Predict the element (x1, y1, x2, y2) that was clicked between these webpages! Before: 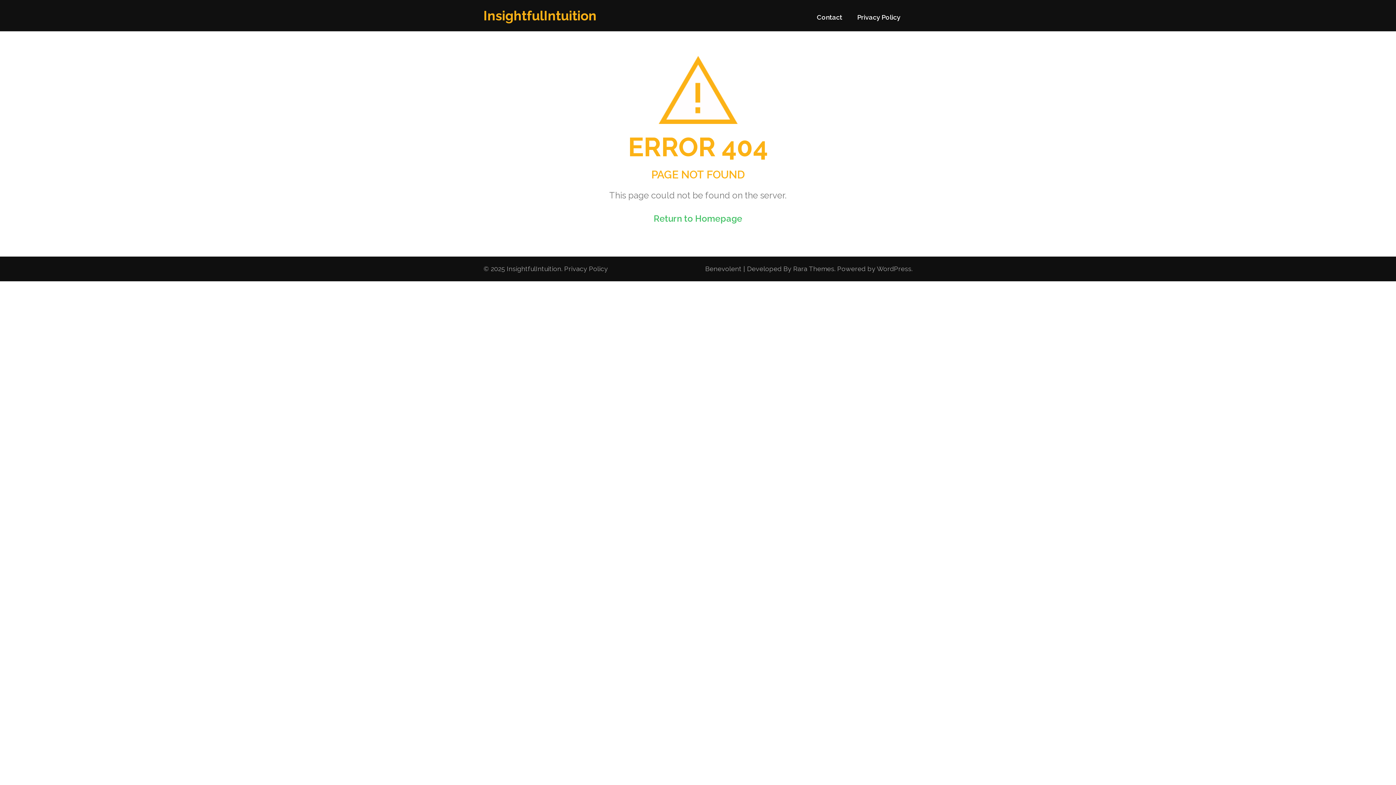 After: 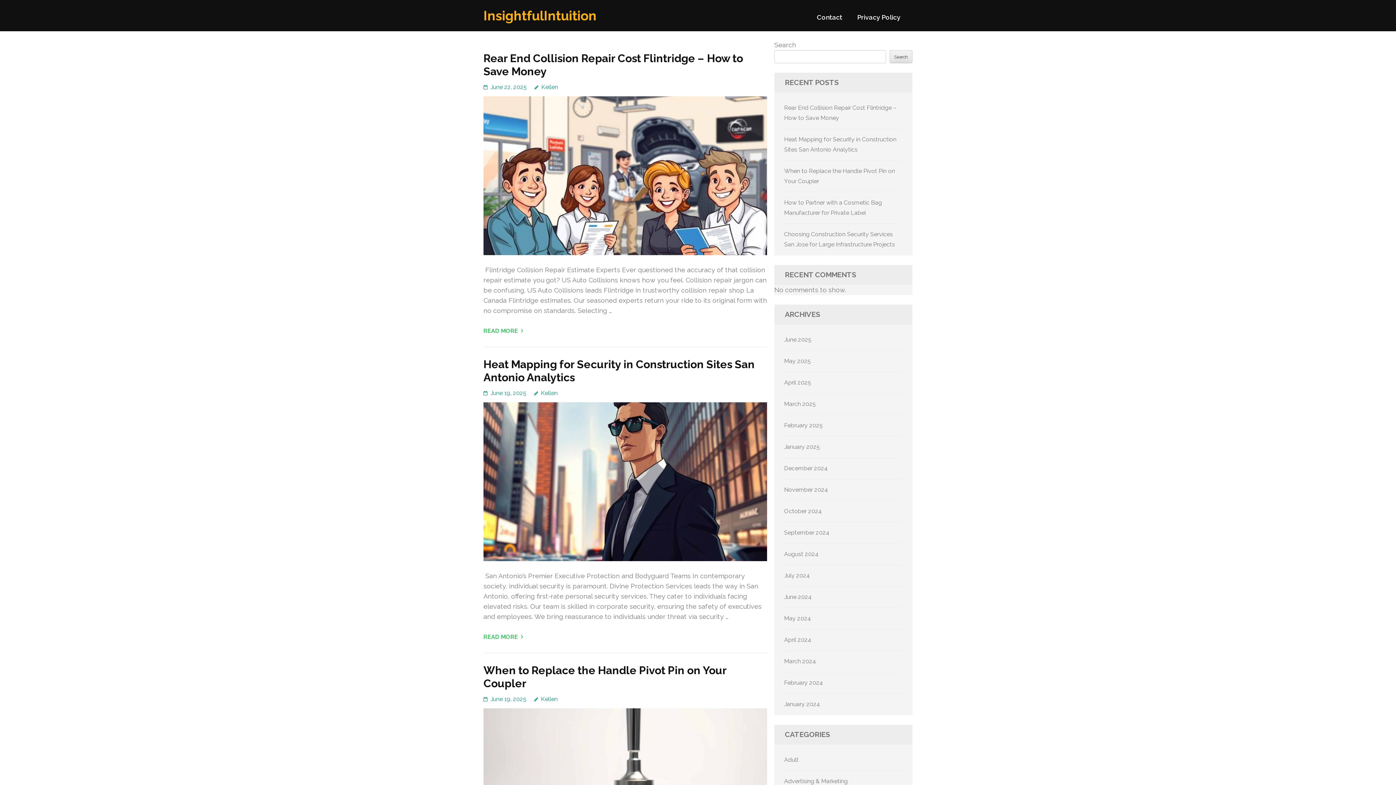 Action: bbox: (653, 213, 742, 223) label: Return to Homepage